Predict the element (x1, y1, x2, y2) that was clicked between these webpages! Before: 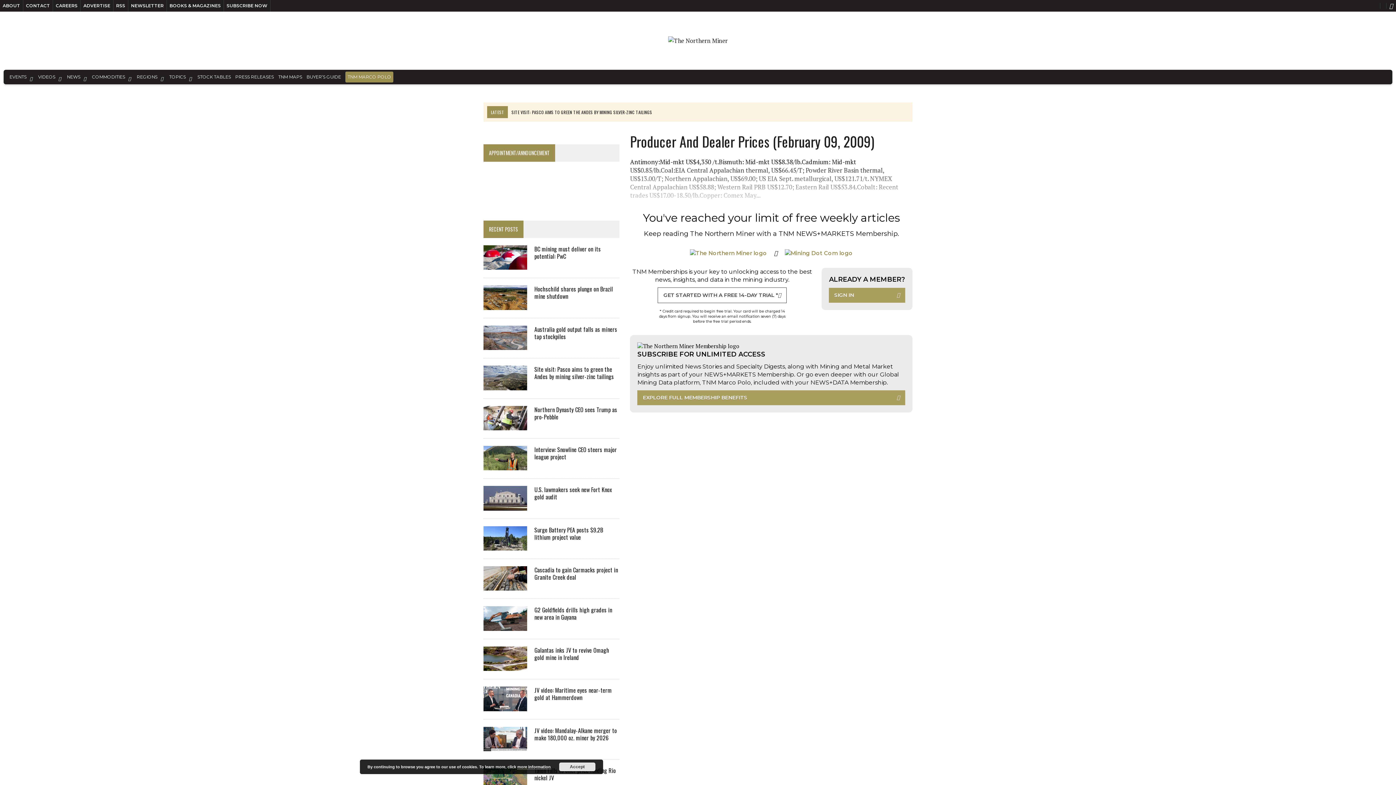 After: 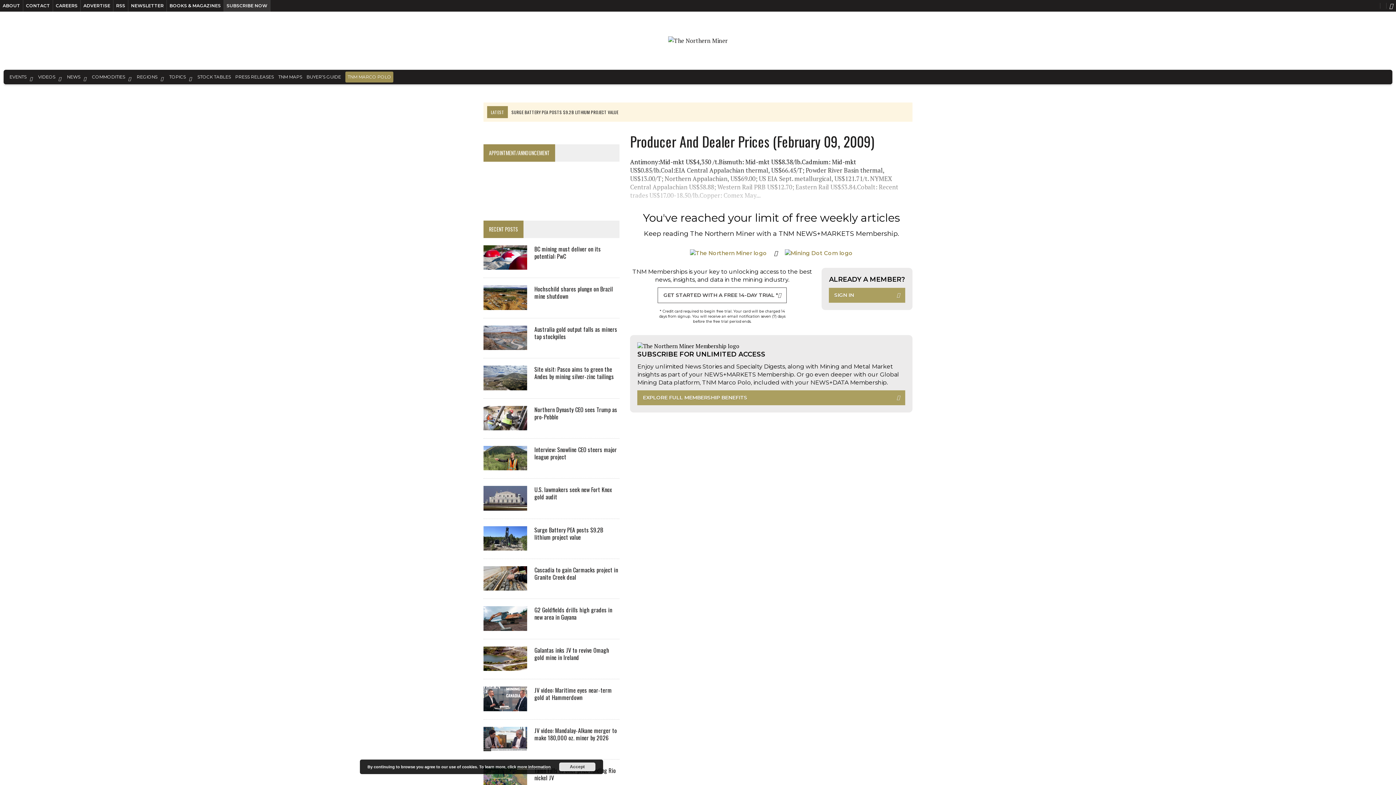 Action: label: SUBSCRIBE NOW bbox: (224, 0, 270, 11)